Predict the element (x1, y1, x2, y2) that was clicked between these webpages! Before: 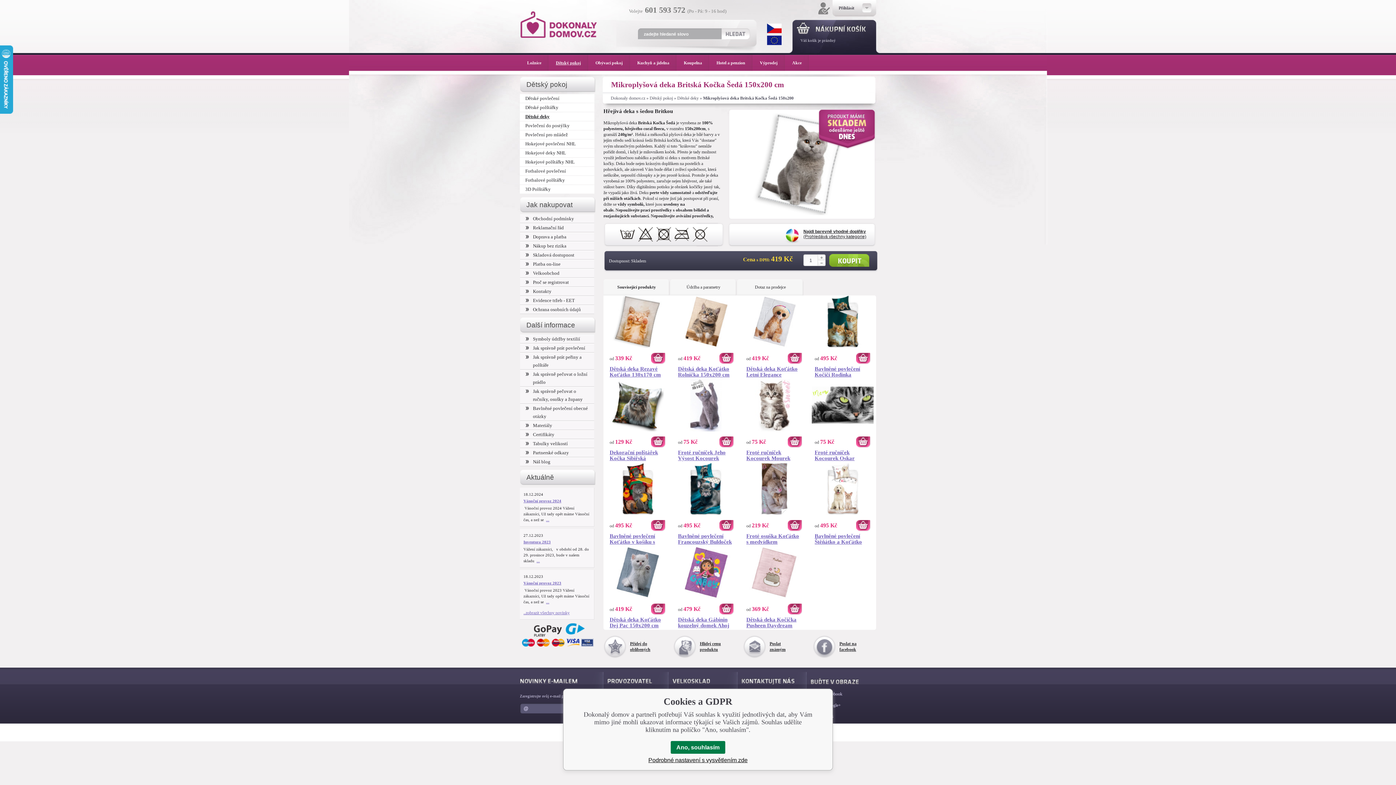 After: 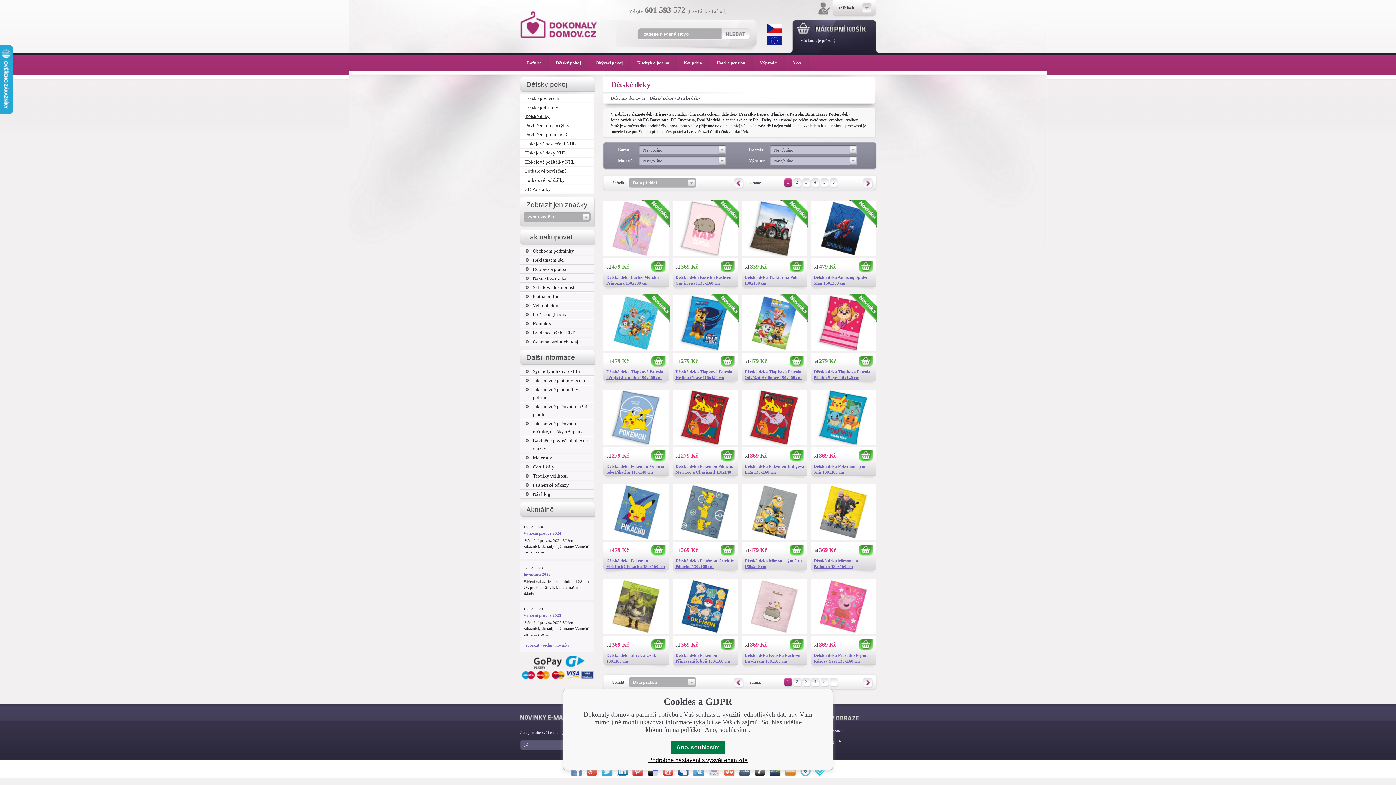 Action: bbox: (677, 95, 698, 100) label: Dětské deky